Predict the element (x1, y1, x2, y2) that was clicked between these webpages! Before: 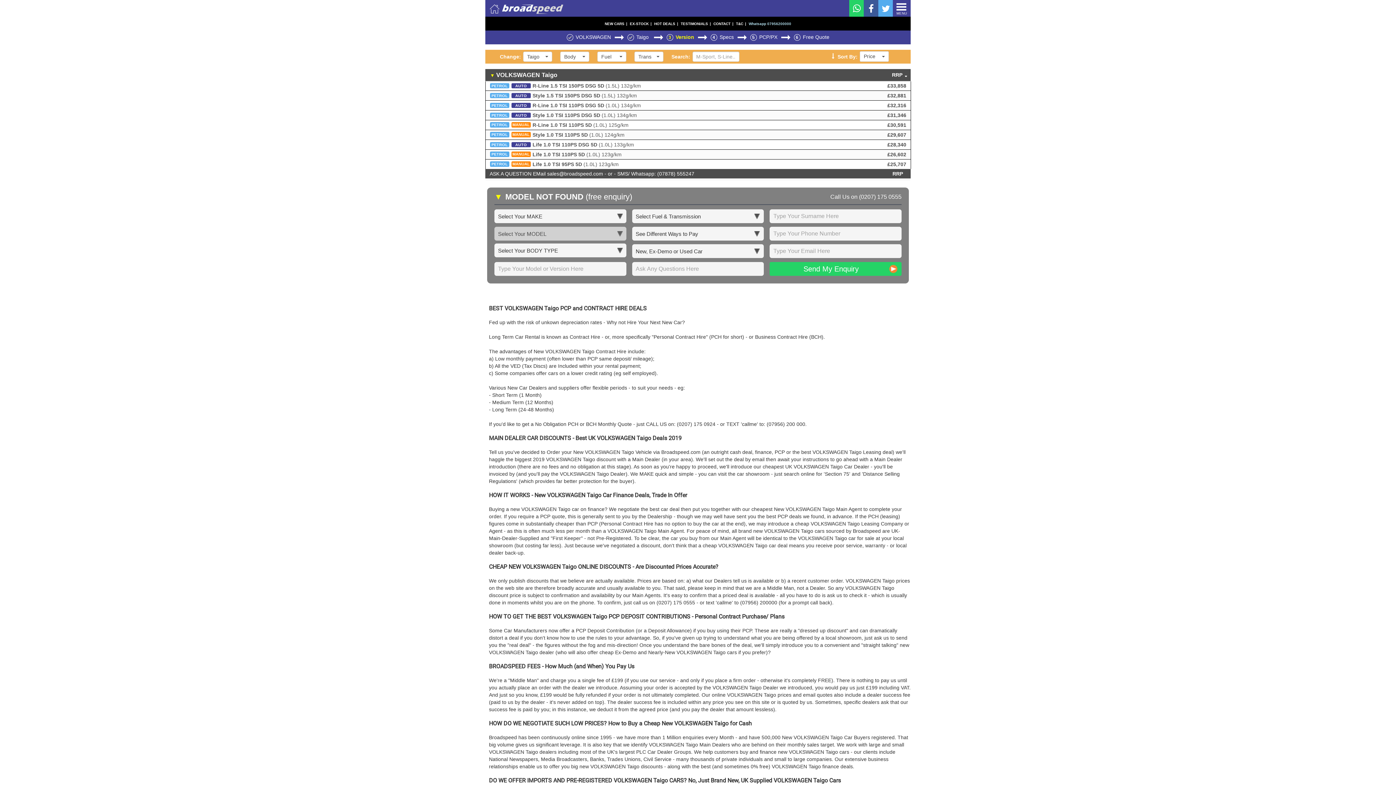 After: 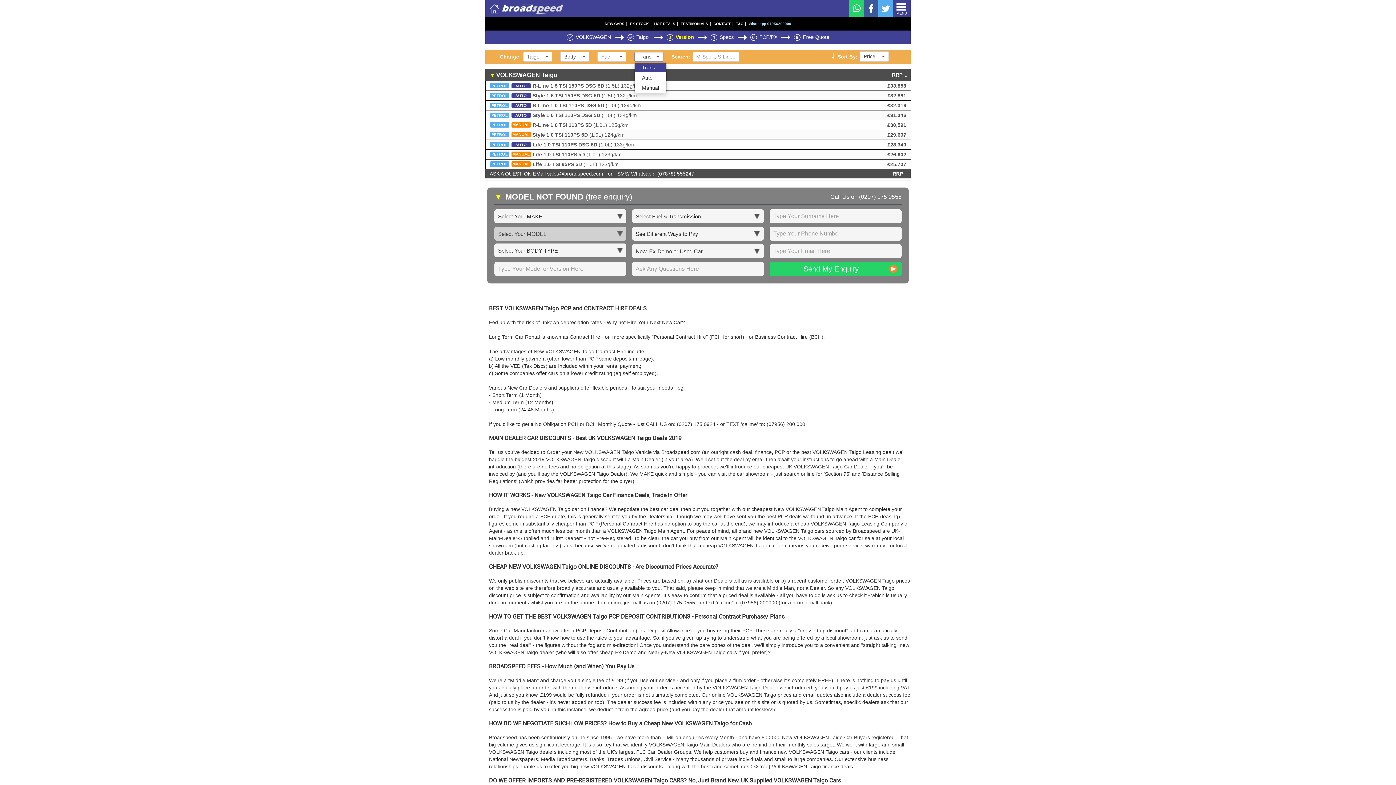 Action: label: Trans bbox: (634, 51, 663, 61)